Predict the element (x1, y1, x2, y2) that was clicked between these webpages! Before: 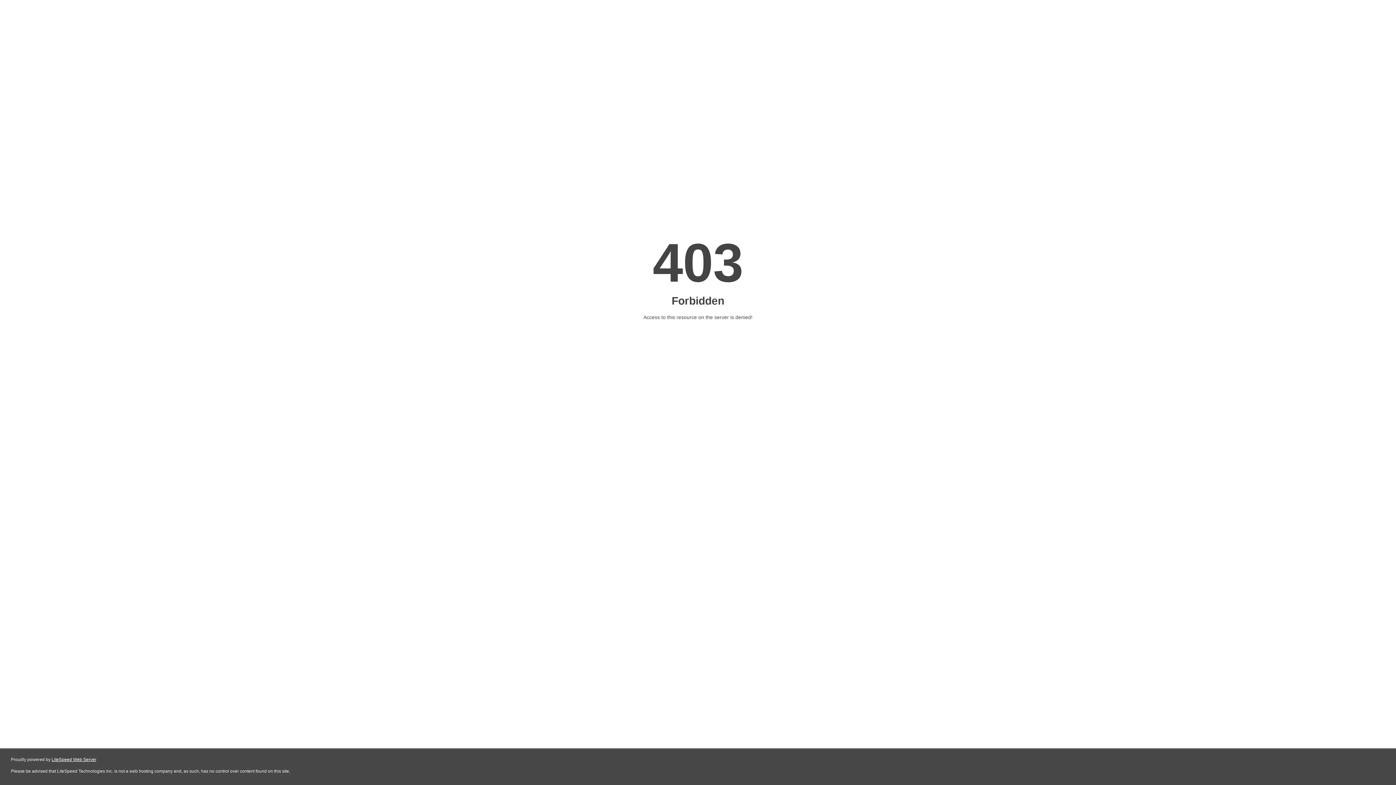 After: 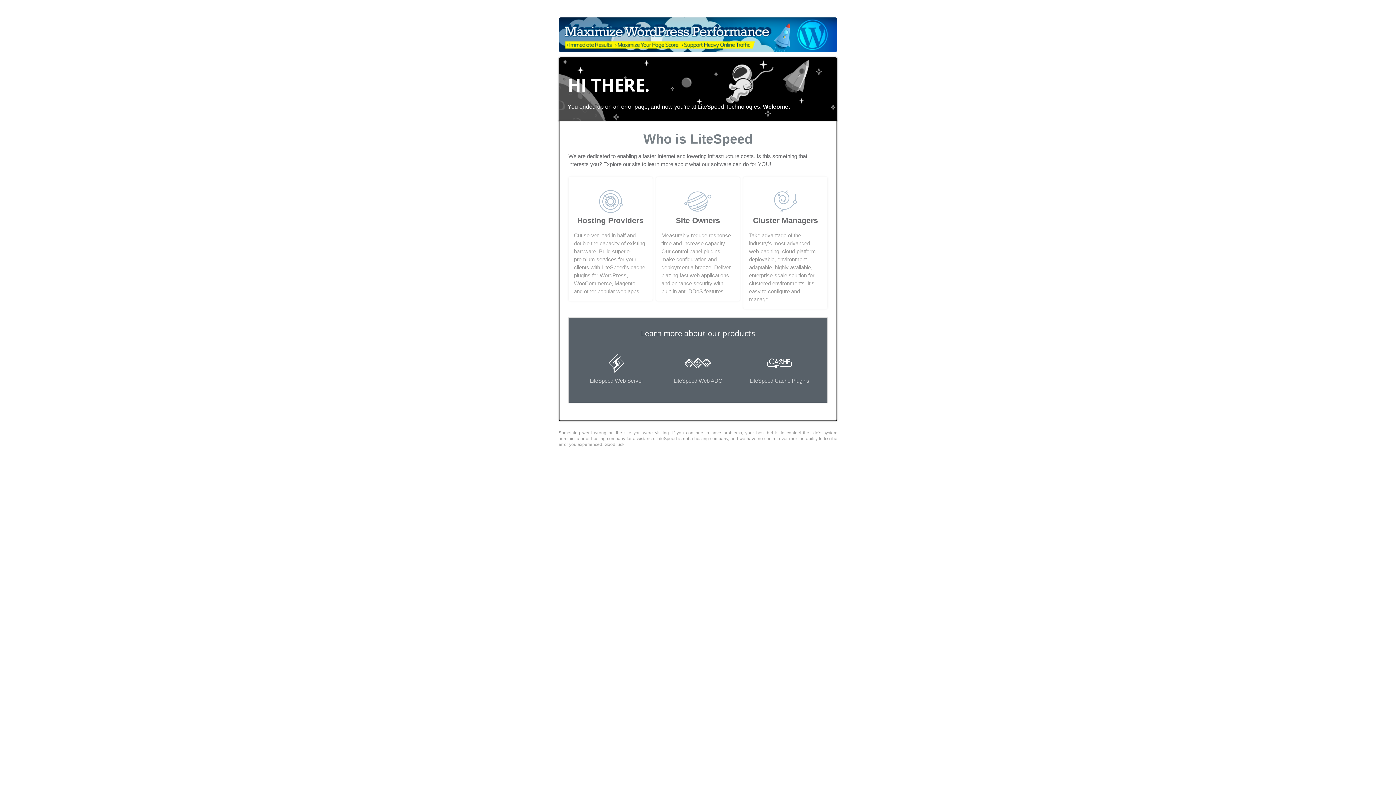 Action: label: LiteSpeed Web Server bbox: (51, 757, 96, 762)